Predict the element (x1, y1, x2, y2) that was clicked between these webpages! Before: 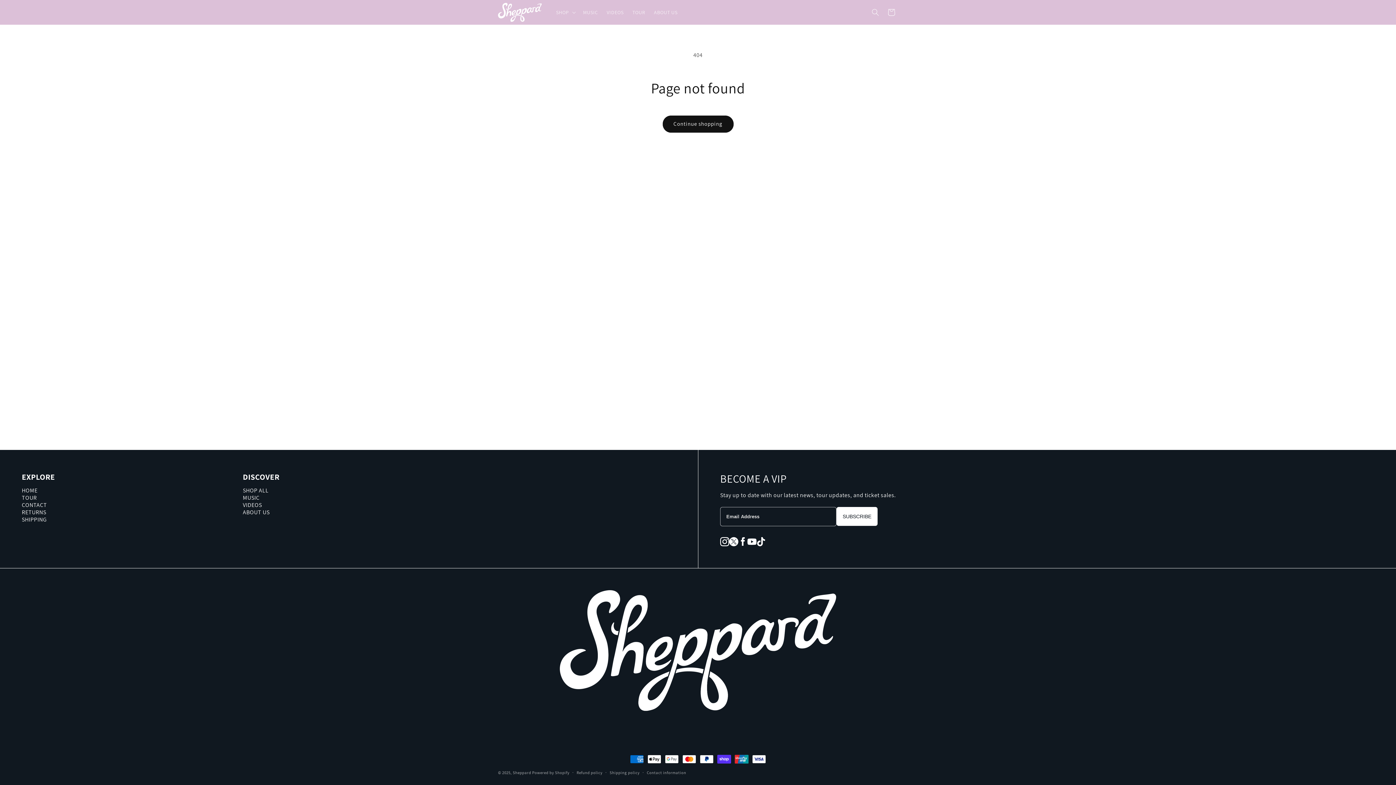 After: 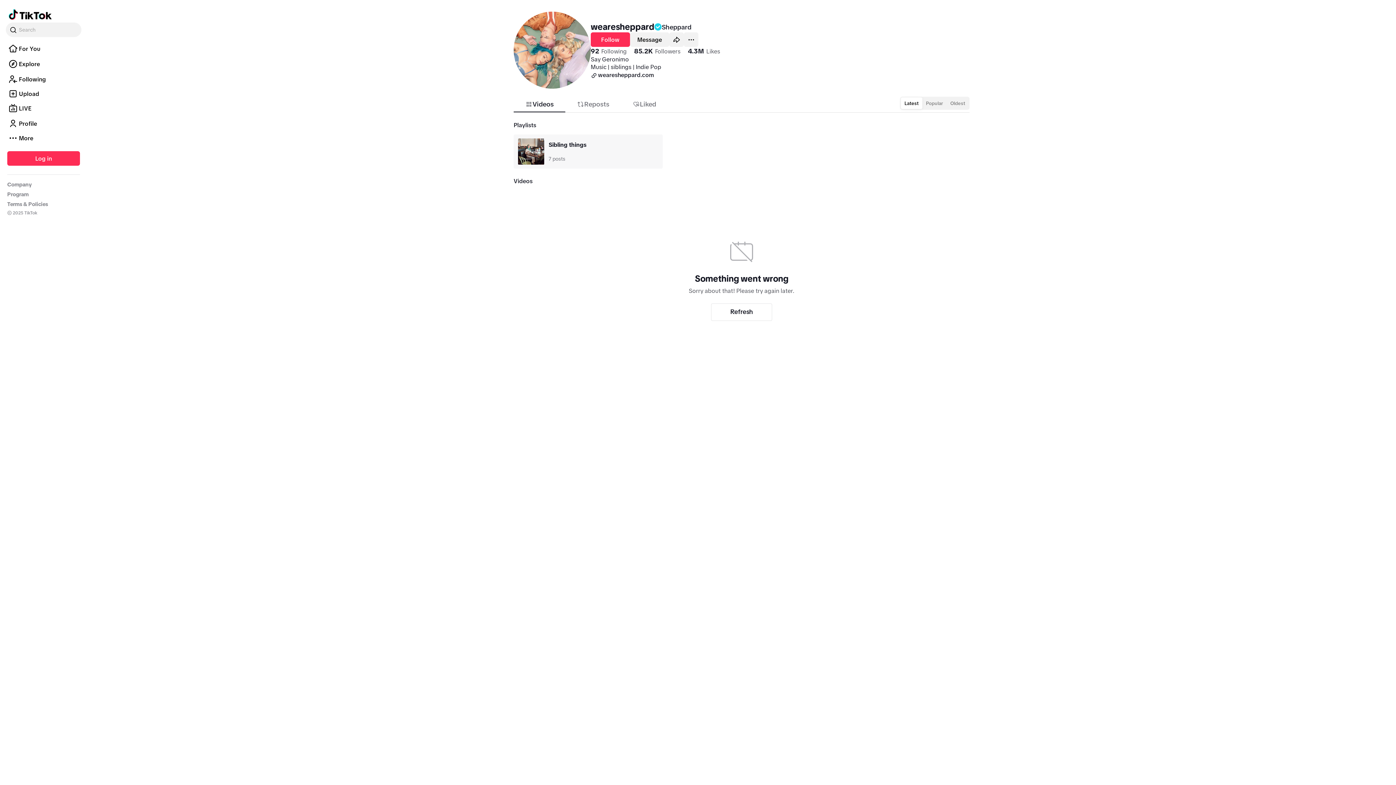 Action: bbox: (756, 537, 765, 546)